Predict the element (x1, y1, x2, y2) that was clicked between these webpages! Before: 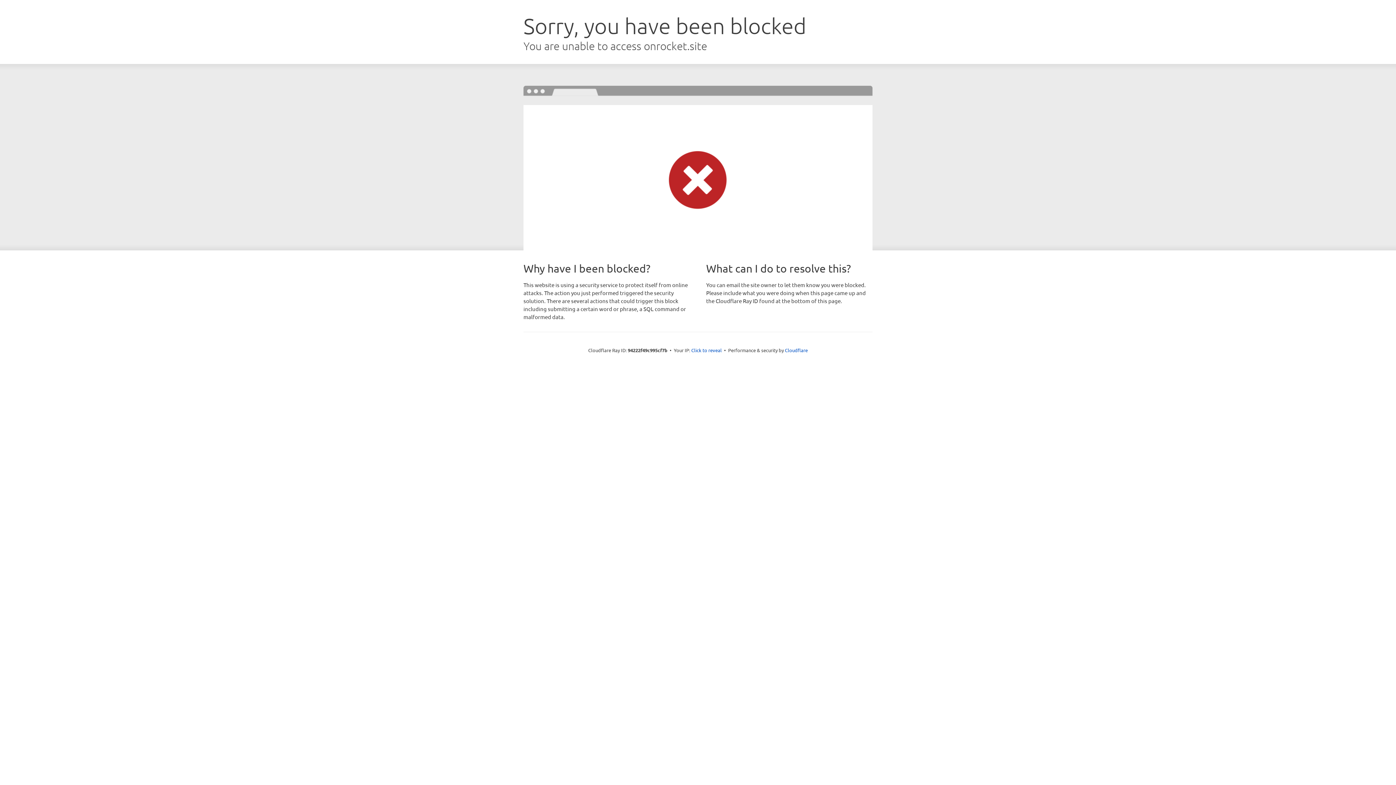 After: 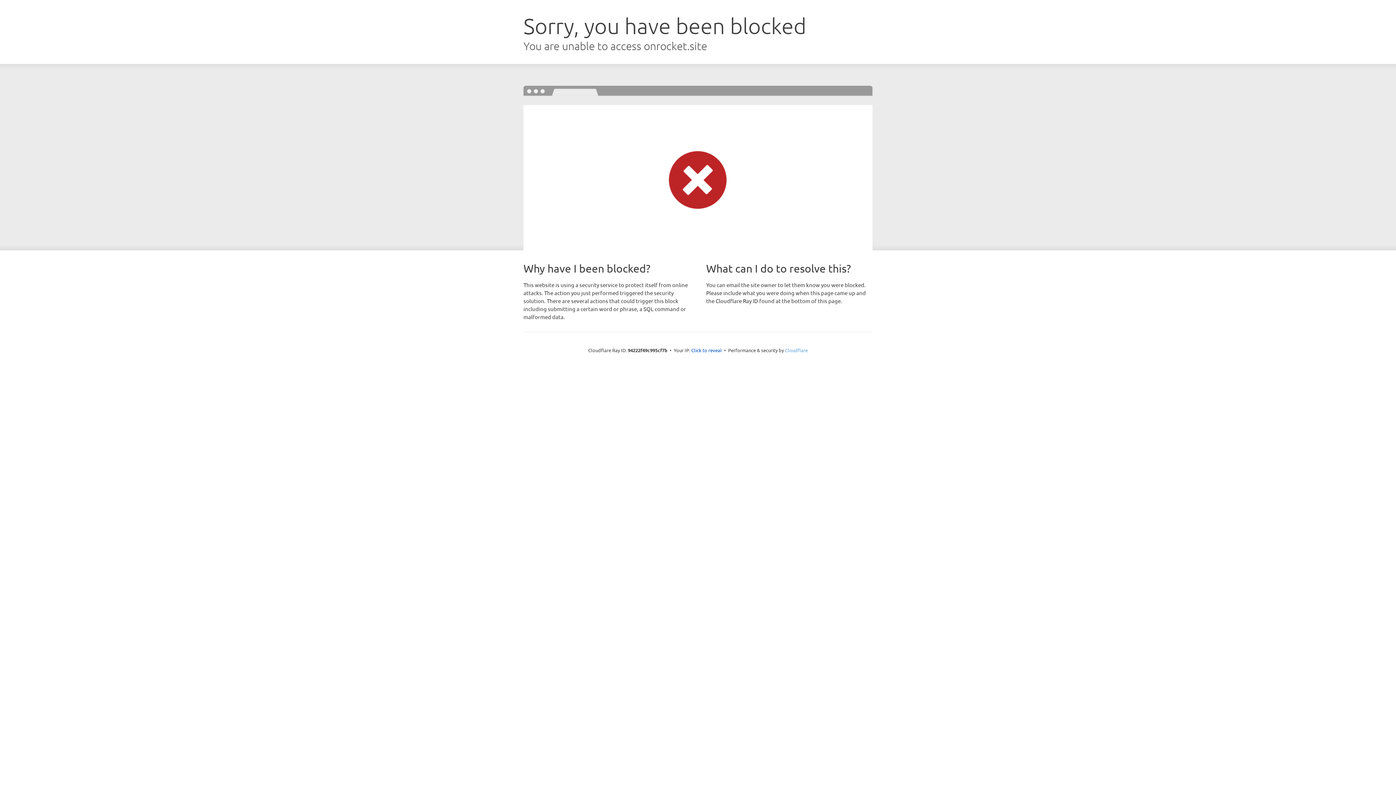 Action: label: Cloudflare bbox: (785, 347, 808, 353)